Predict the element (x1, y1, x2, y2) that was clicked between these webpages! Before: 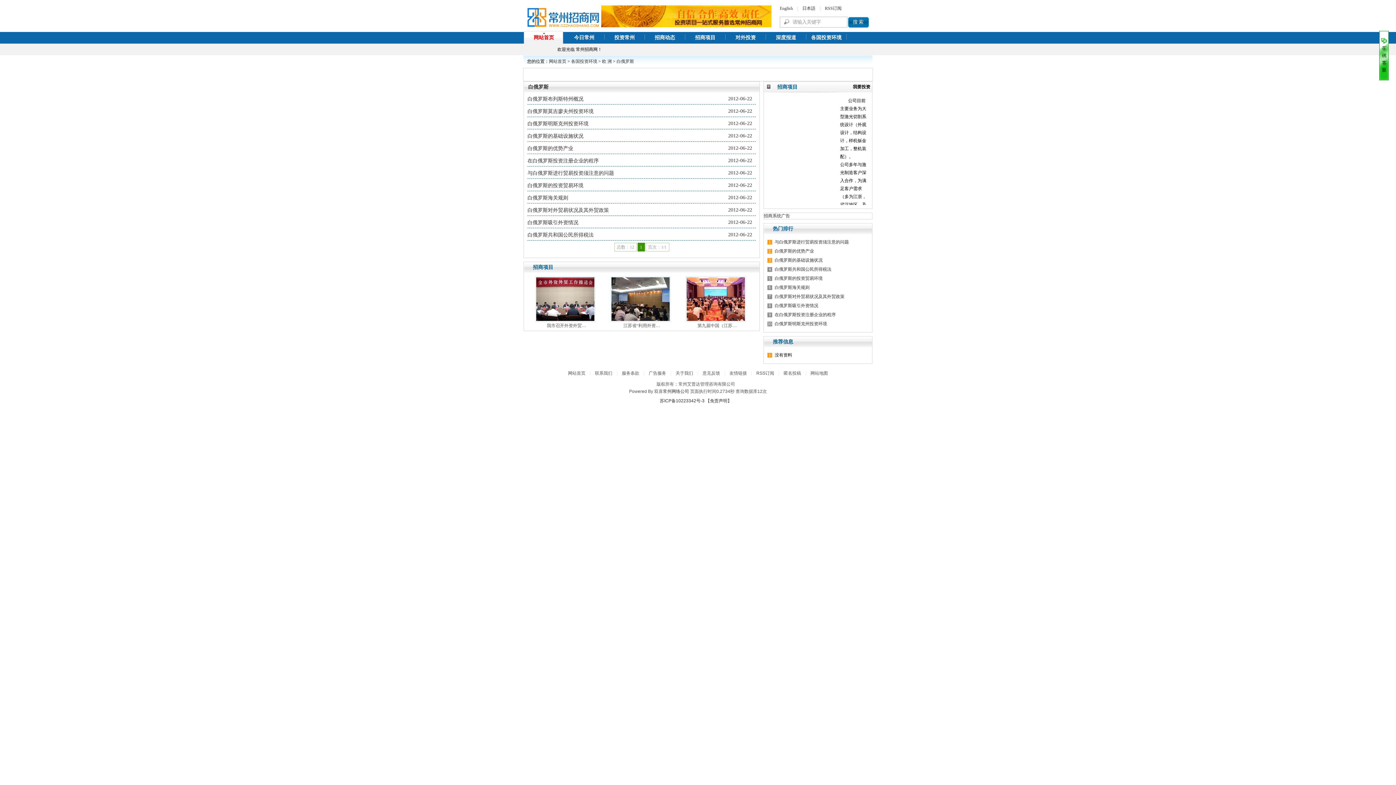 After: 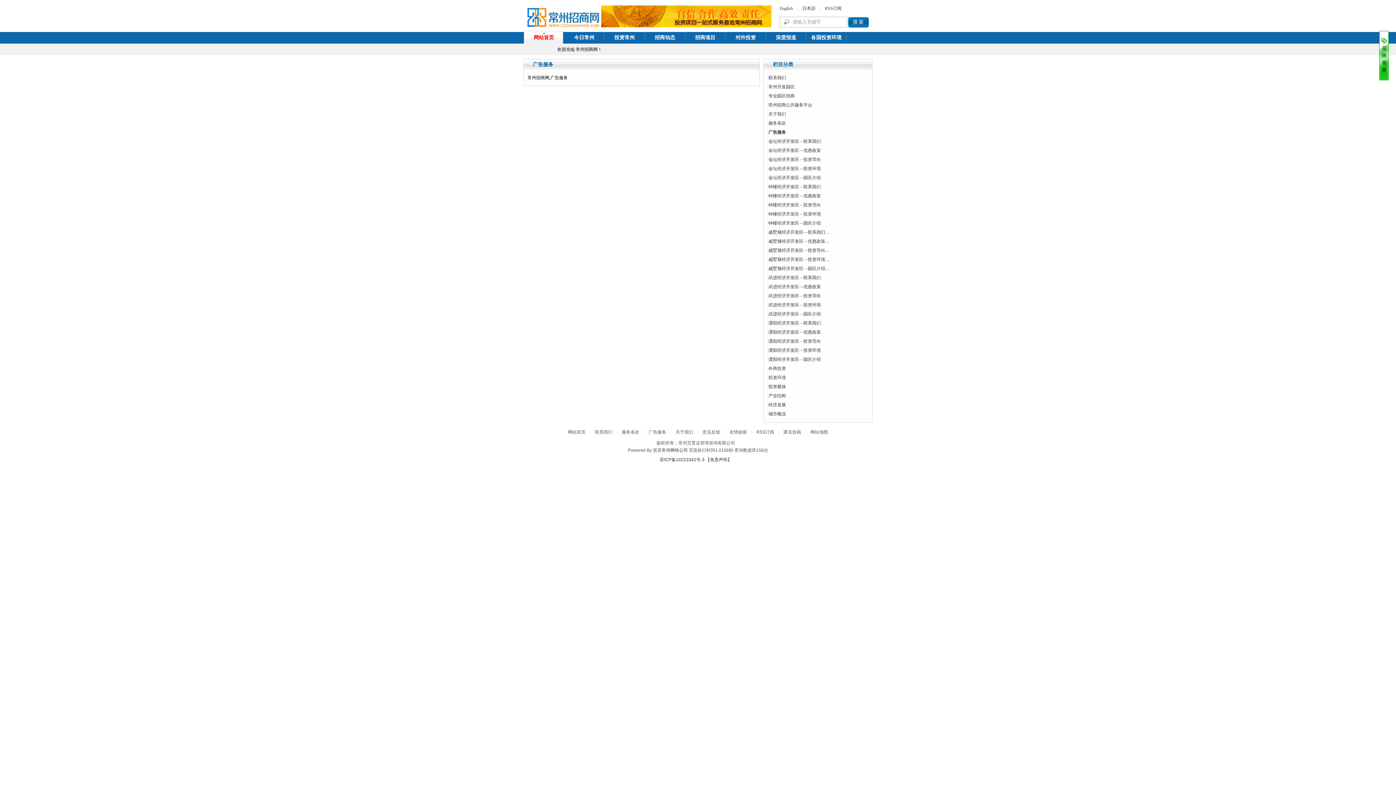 Action: label: 广告服务 bbox: (648, 370, 666, 376)